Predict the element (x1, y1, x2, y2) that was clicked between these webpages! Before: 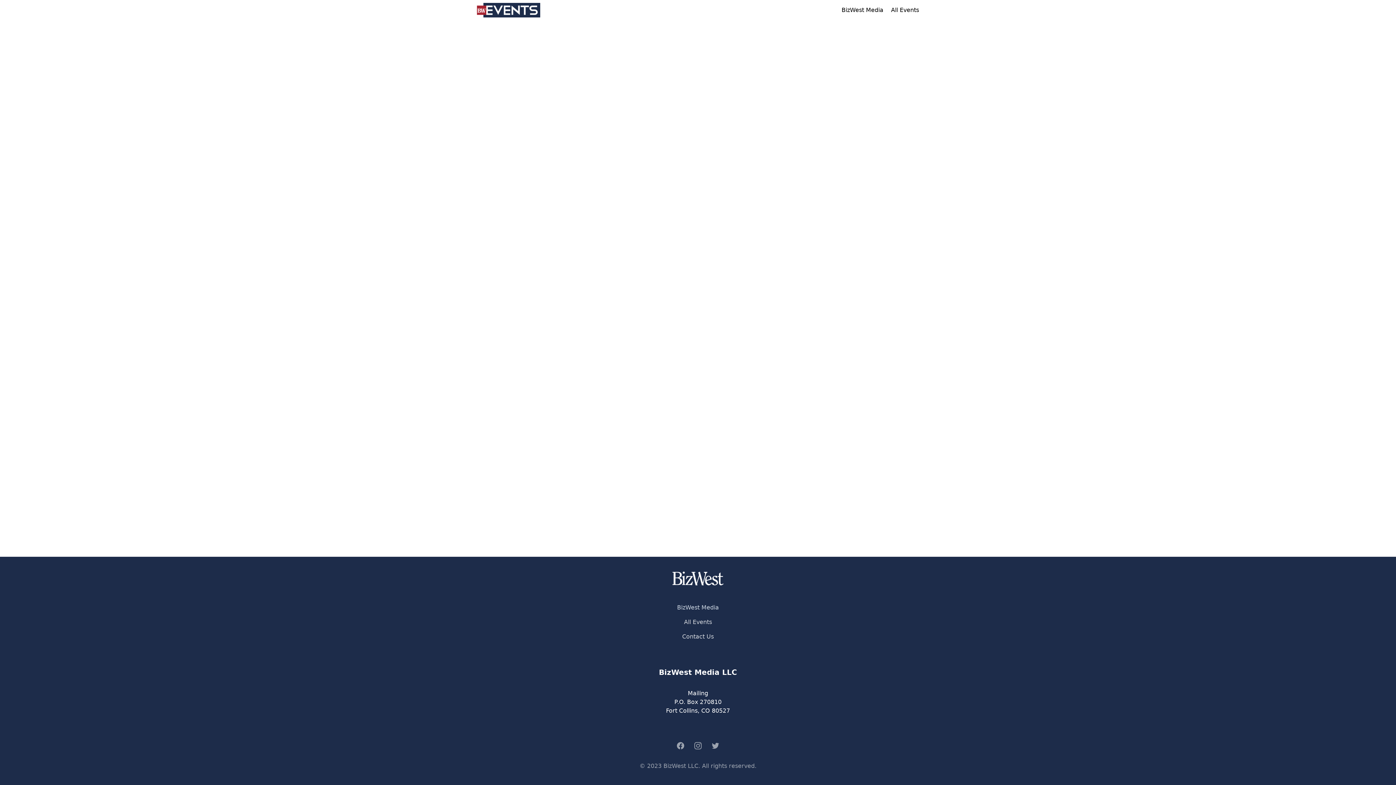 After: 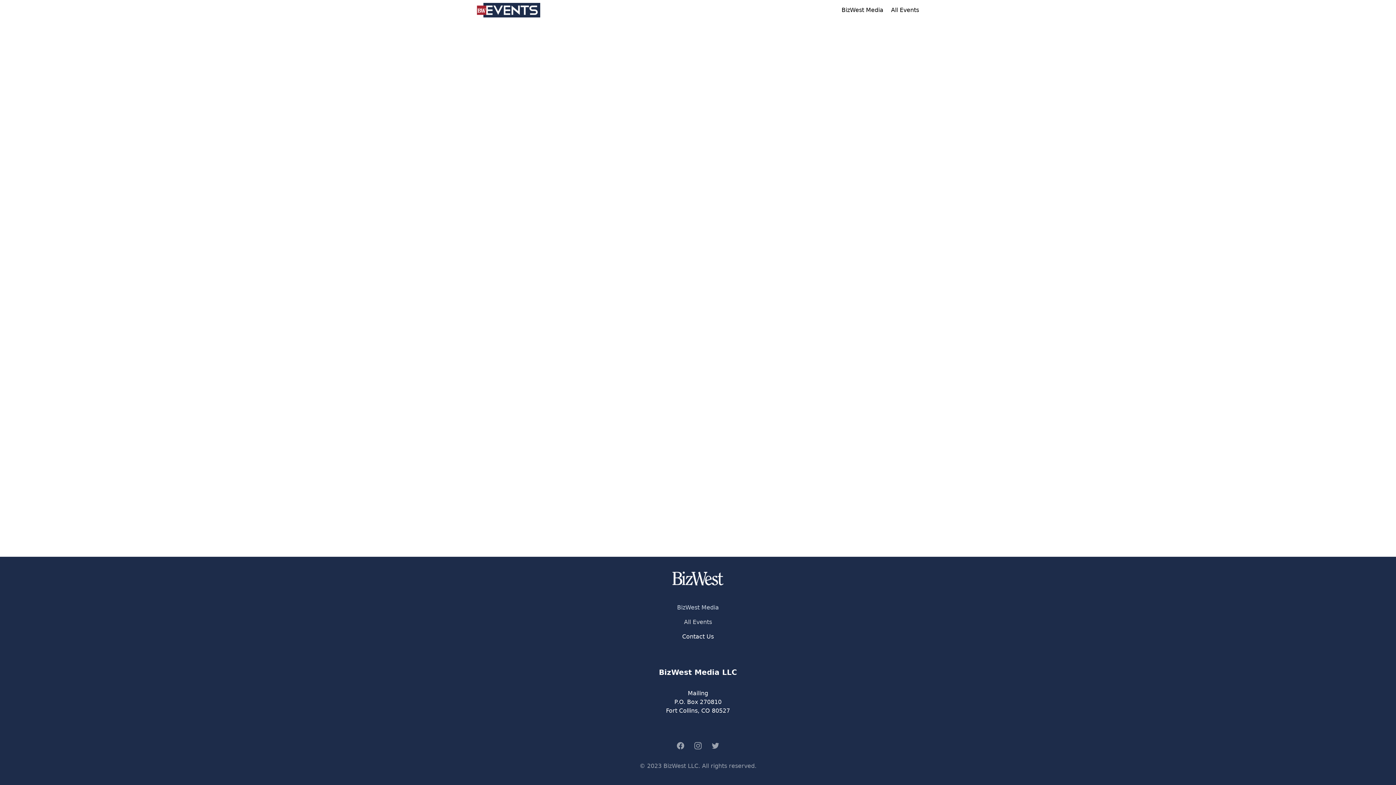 Action: bbox: (682, 633, 714, 640) label: Contact Us